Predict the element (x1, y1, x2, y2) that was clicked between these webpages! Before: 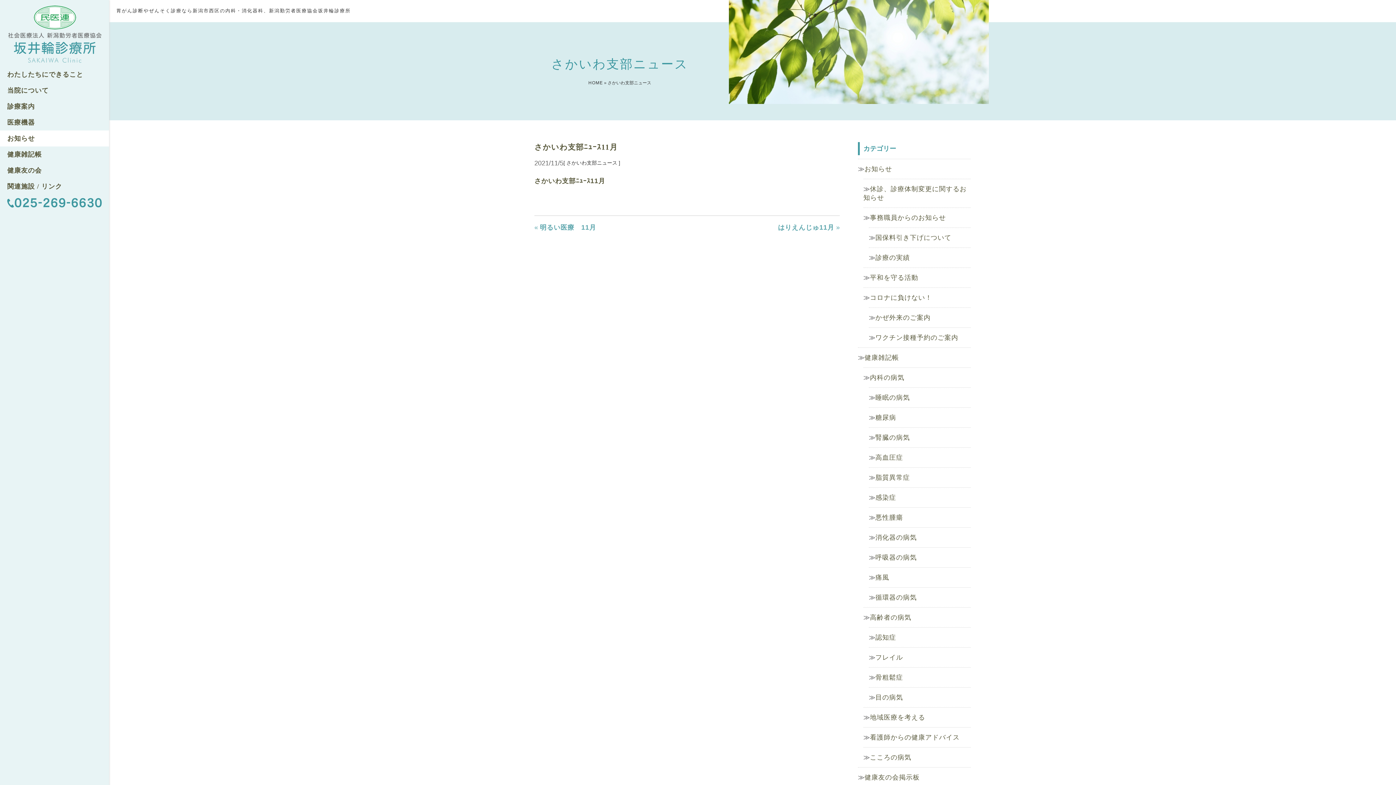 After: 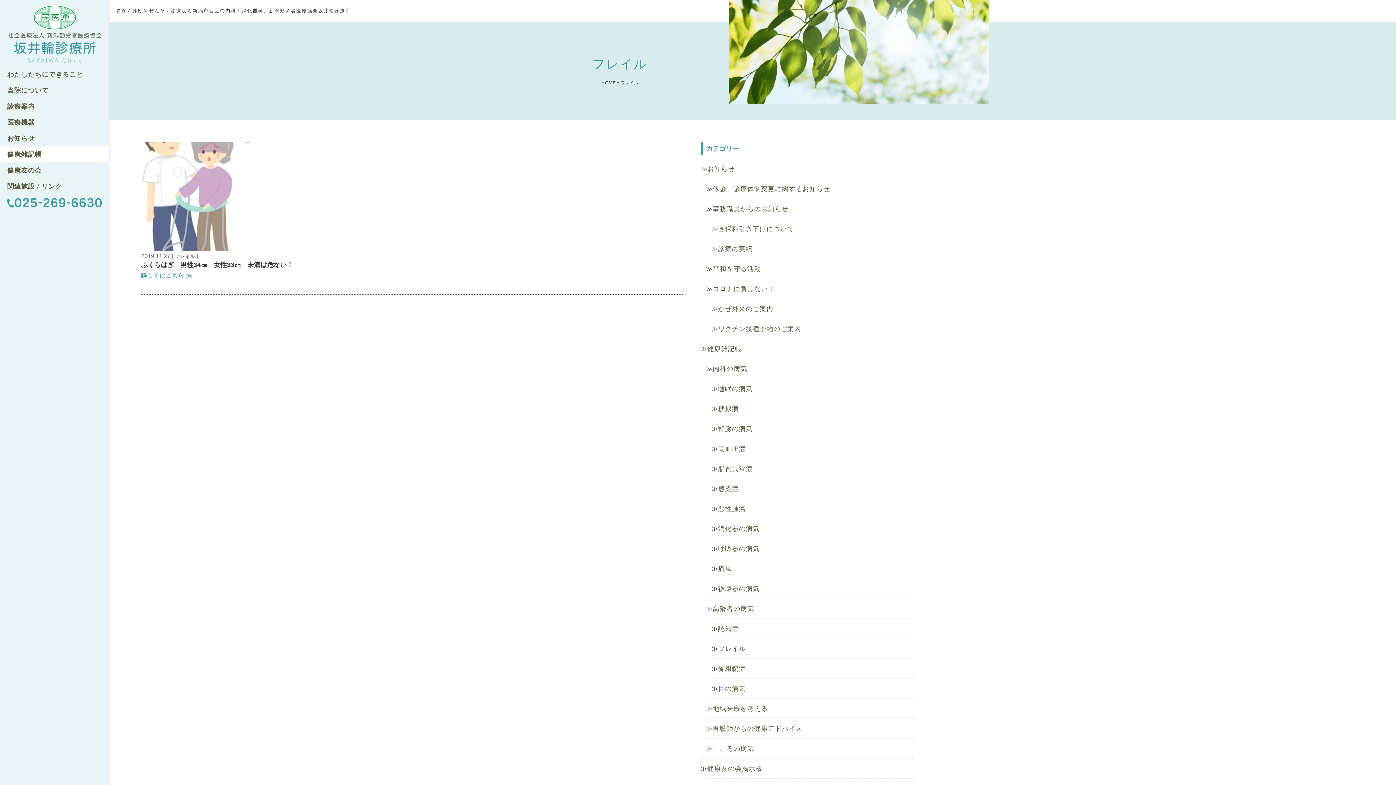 Action: bbox: (875, 654, 903, 661) label: フレイル